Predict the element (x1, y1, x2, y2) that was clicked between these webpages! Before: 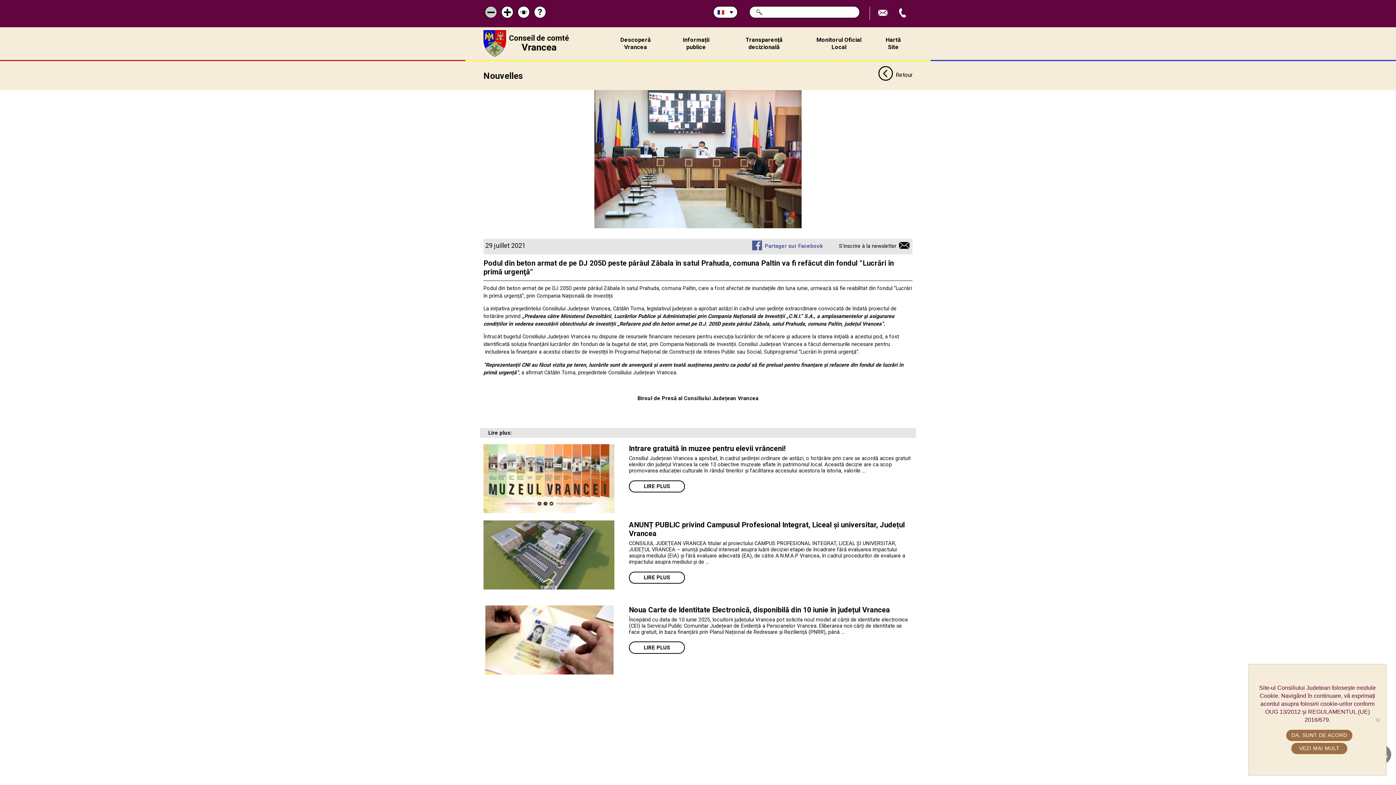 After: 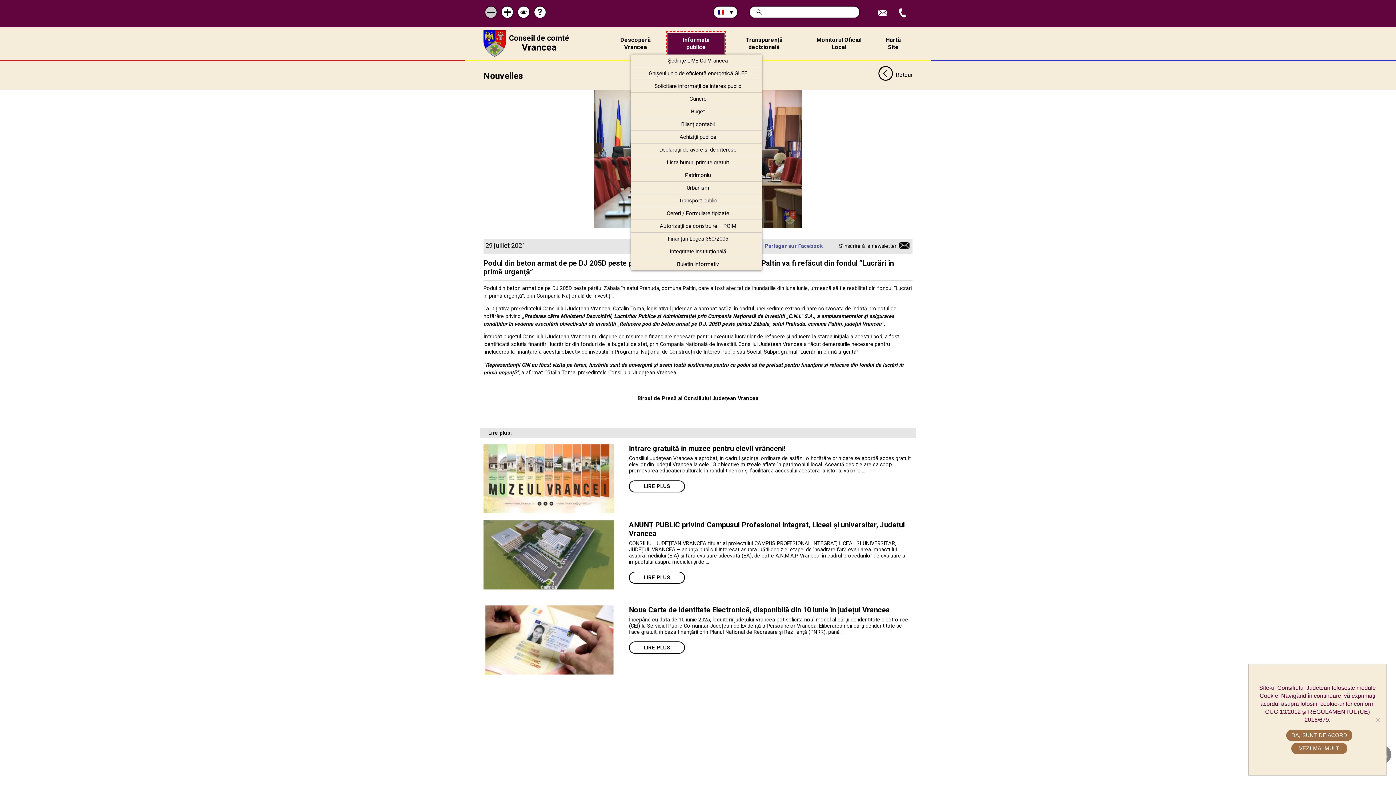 Action: label: Informații publice bbox: (667, 32, 724, 54)